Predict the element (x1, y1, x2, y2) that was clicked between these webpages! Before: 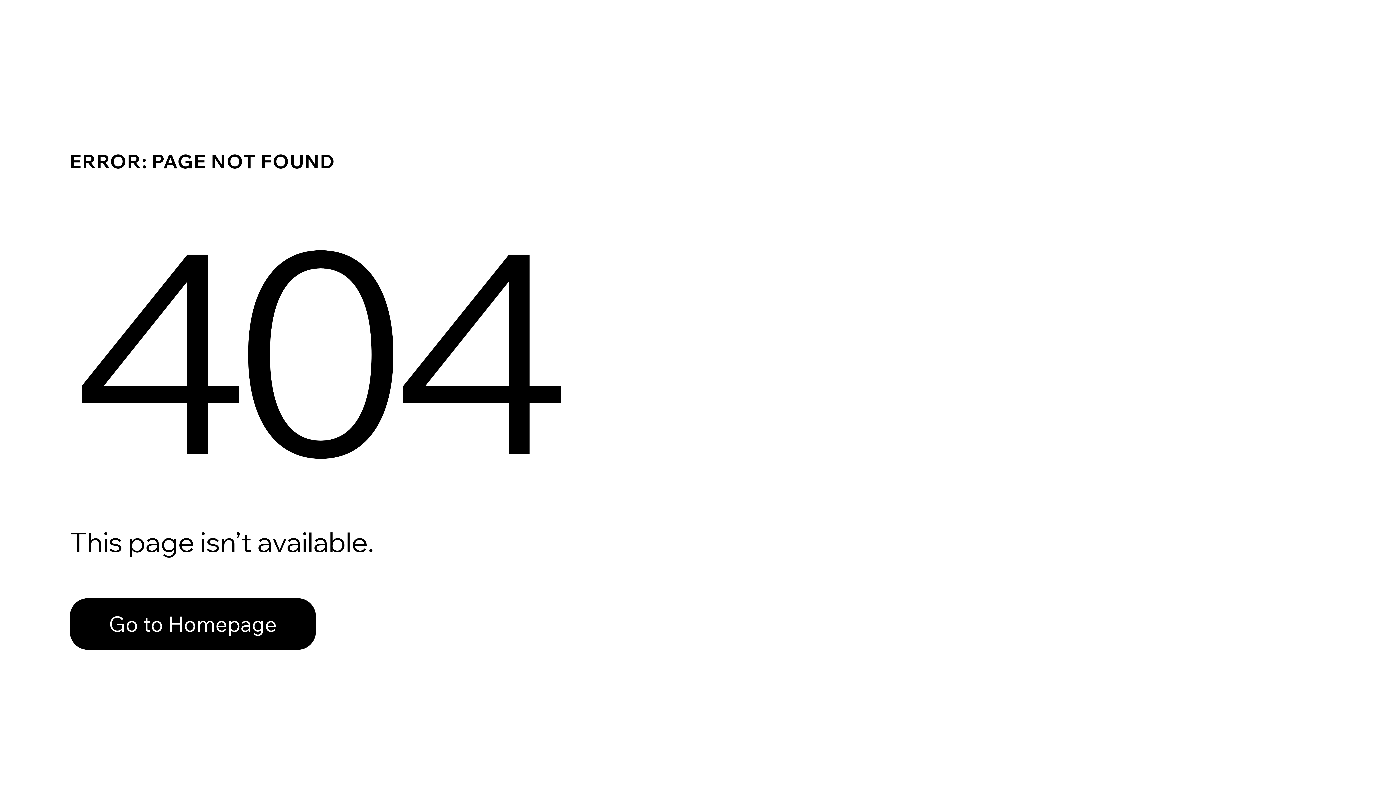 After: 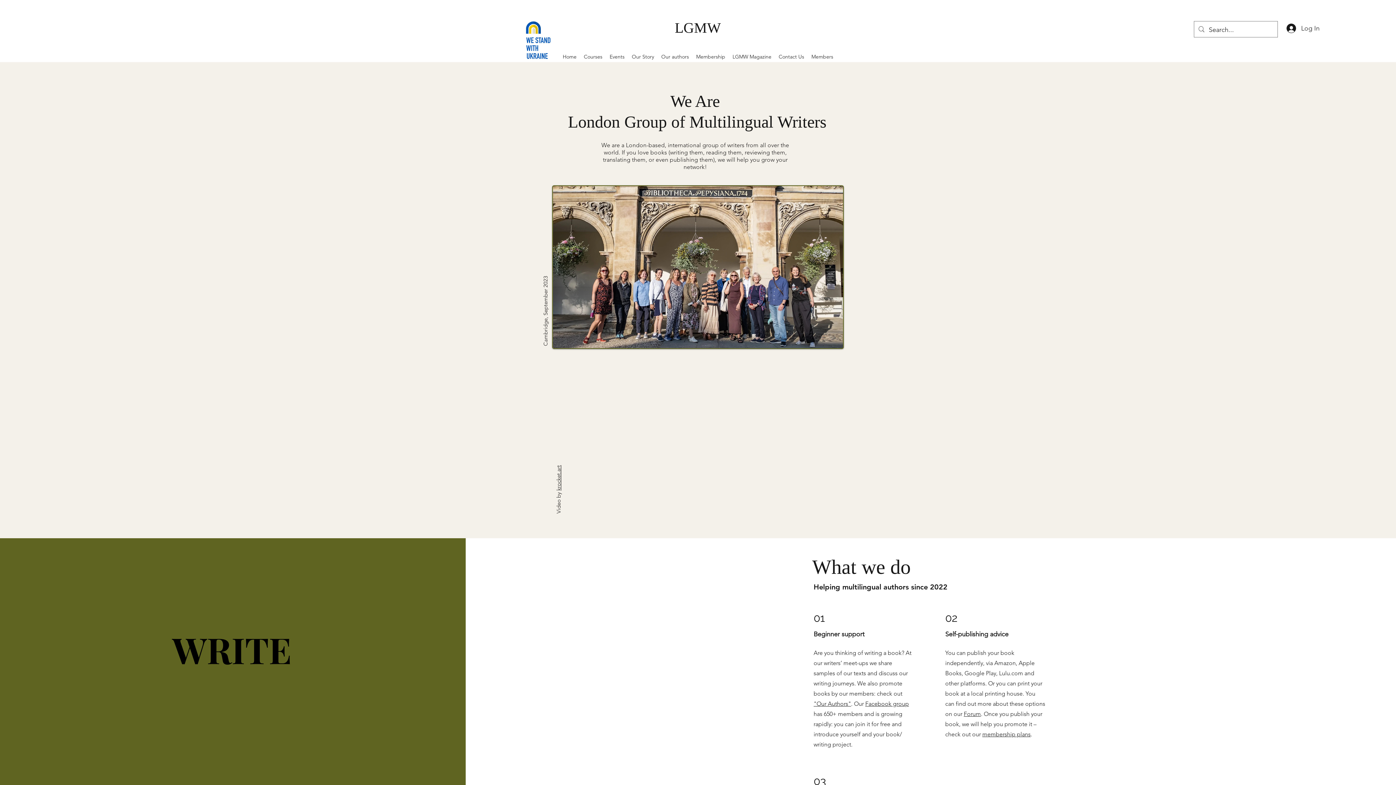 Action: label: Go to Homepage bbox: (69, 582, 768, 659)